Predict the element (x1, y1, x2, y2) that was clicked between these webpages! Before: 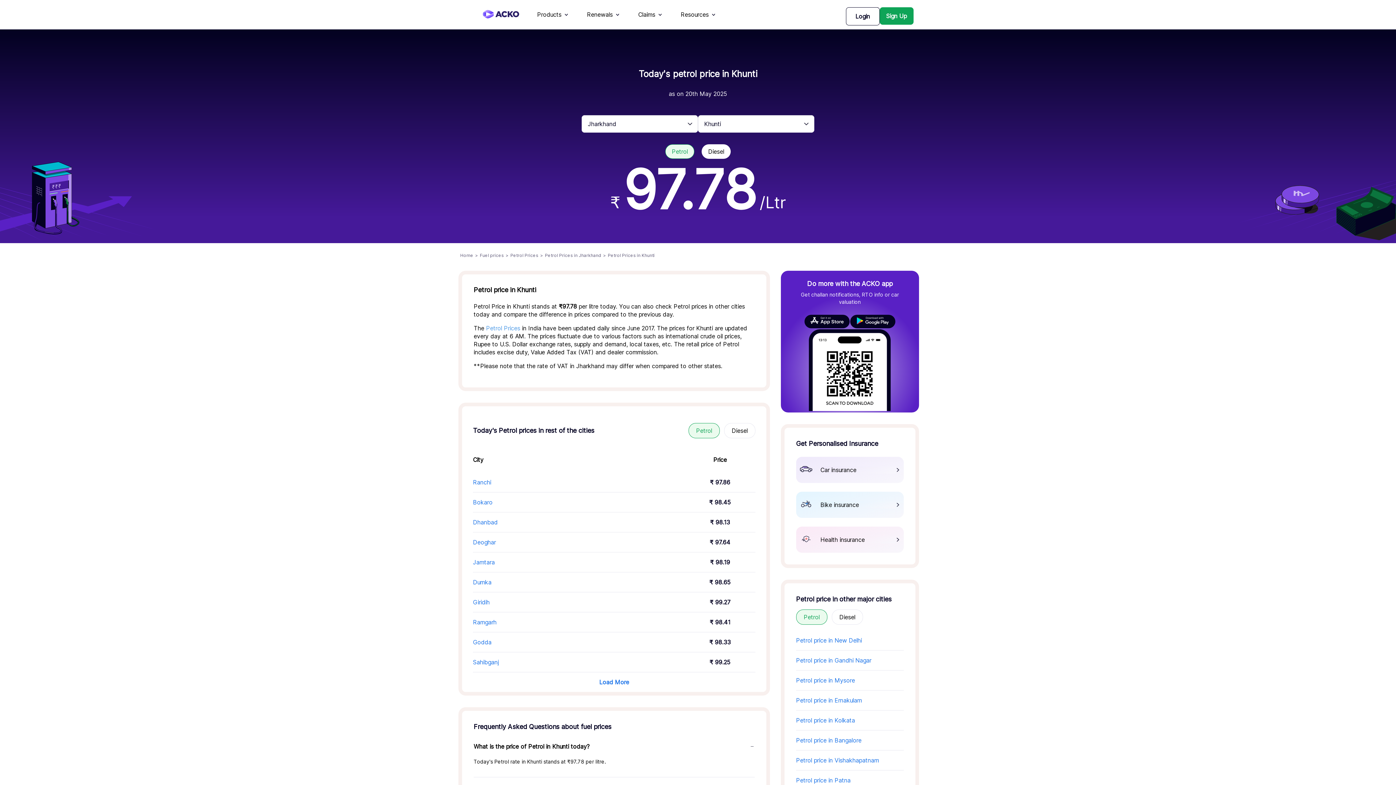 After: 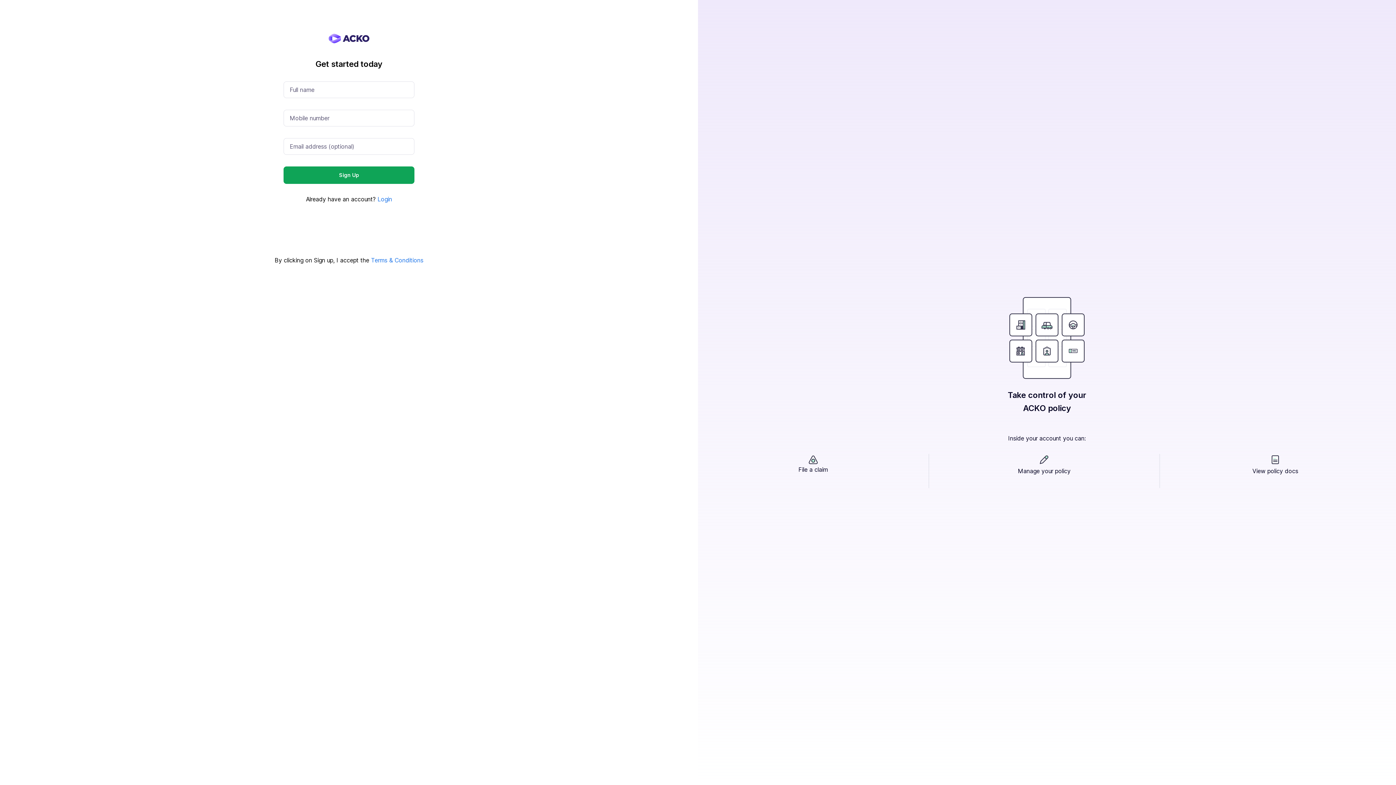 Action: label: Sign Up bbox: (879, 7, 913, 24)